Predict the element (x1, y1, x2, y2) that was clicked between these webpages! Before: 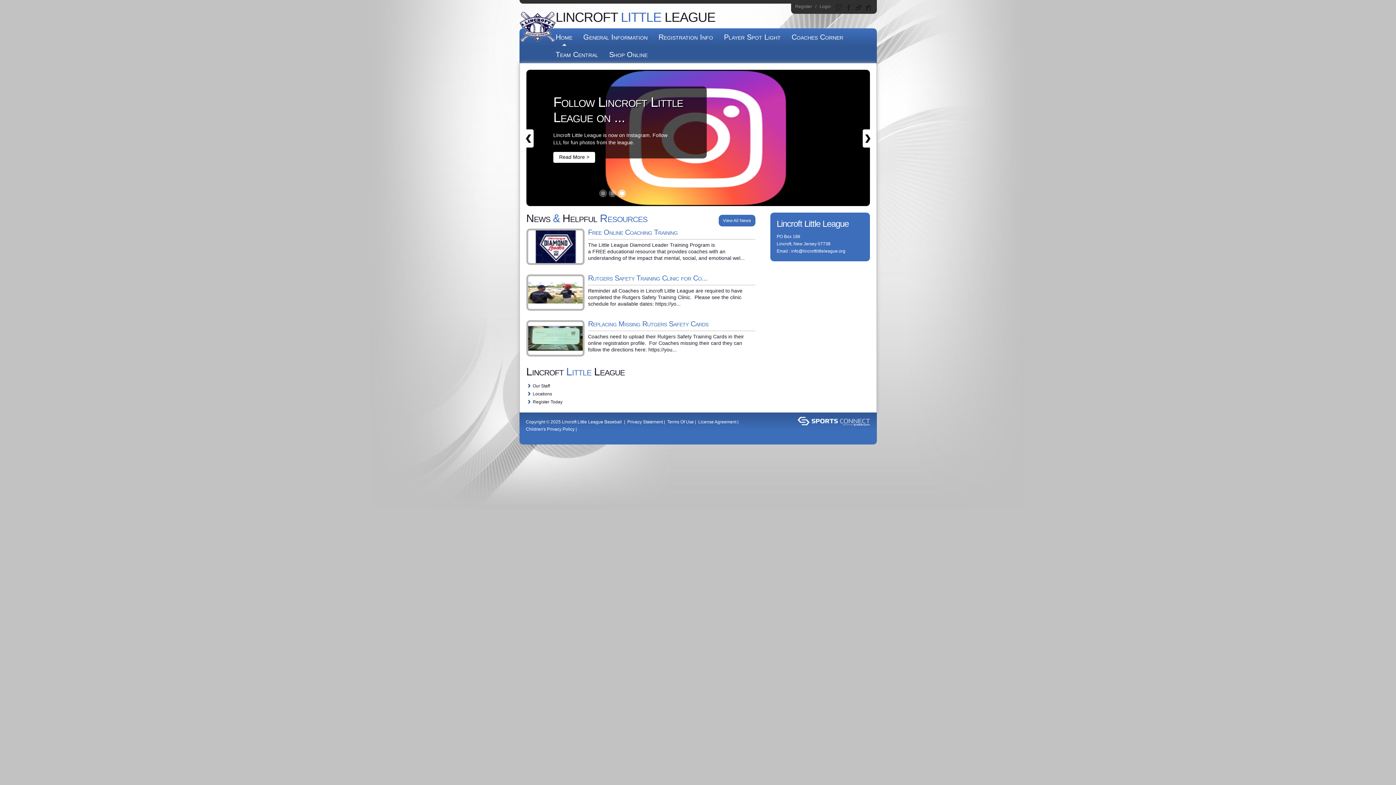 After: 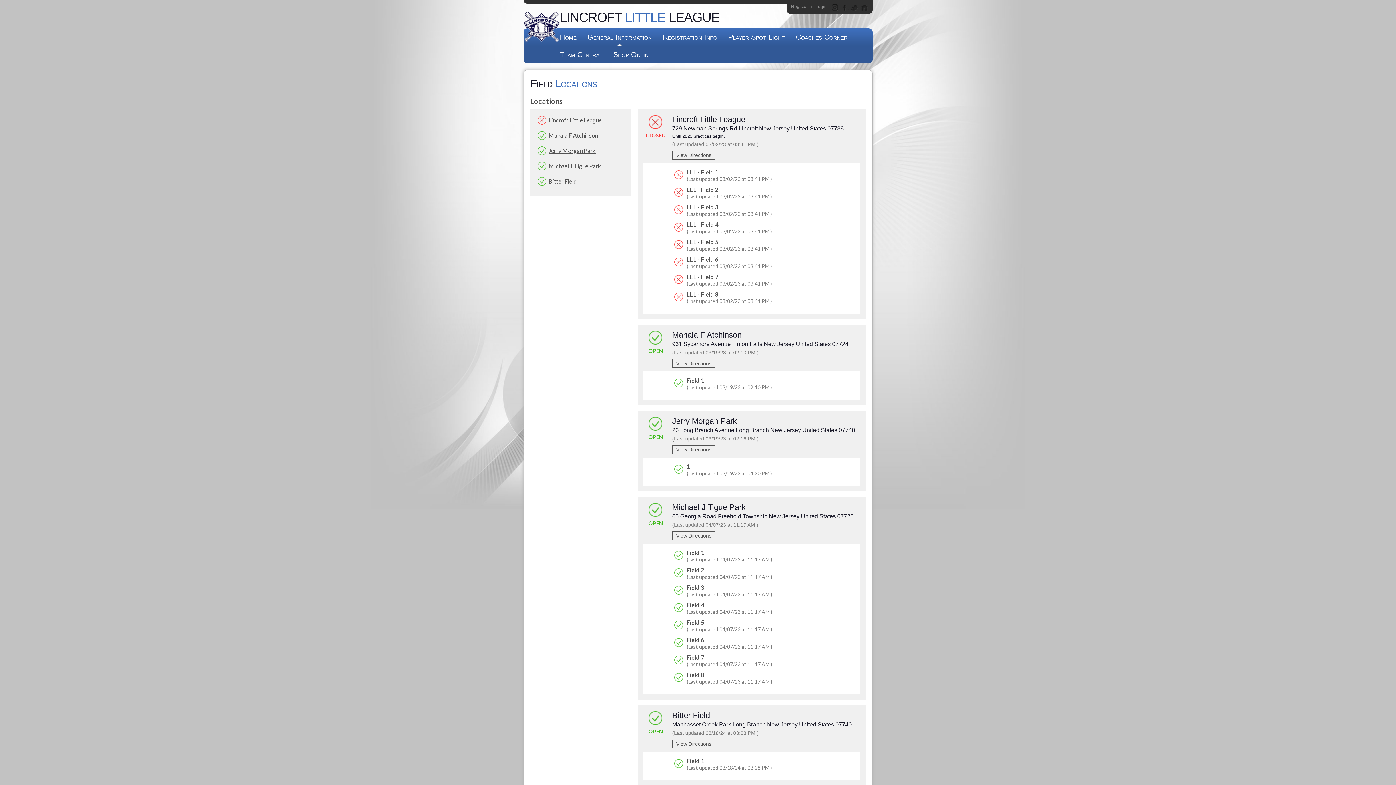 Action: bbox: (532, 391, 552, 396) label: Locations